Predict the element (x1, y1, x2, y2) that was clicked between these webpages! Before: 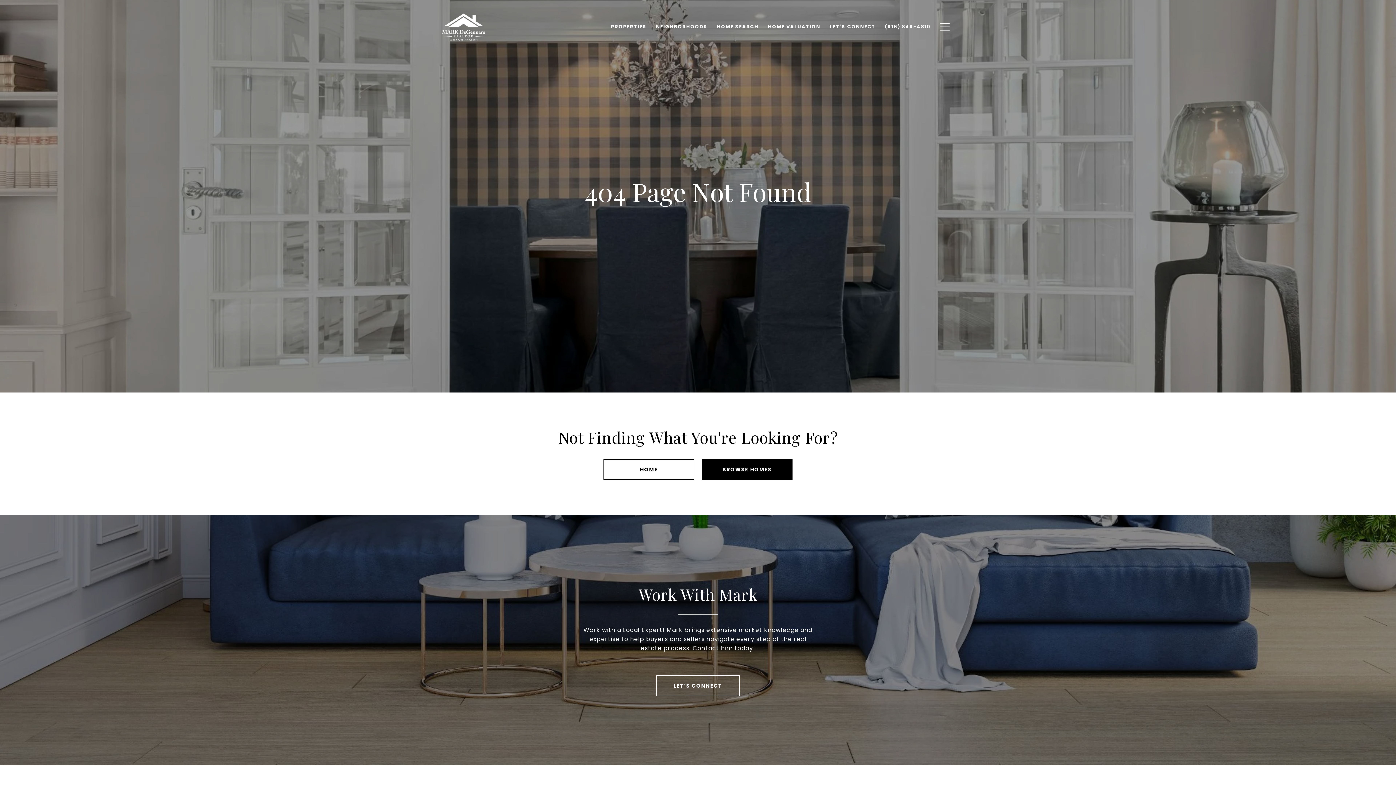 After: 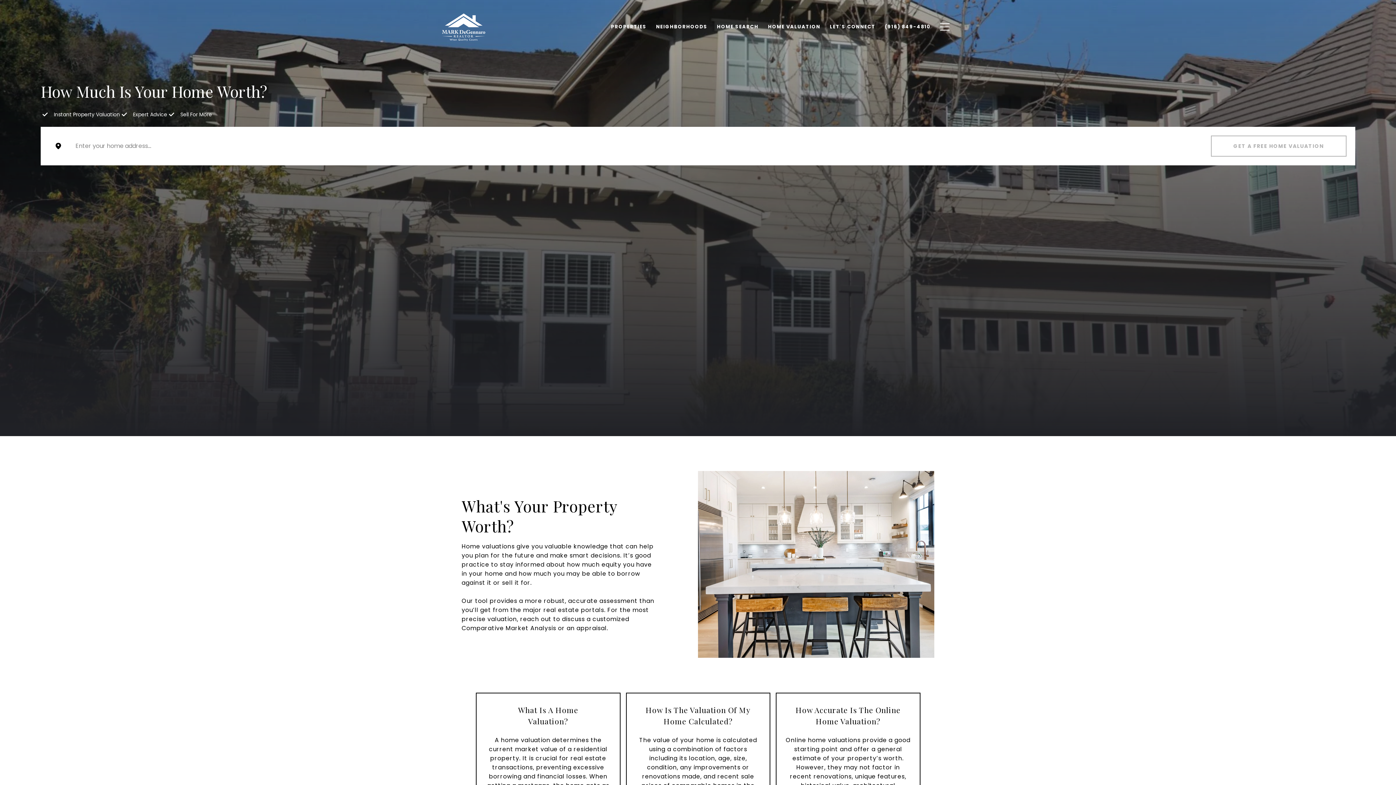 Action: label: HOME VALUATION bbox: (763, 20, 825, 33)